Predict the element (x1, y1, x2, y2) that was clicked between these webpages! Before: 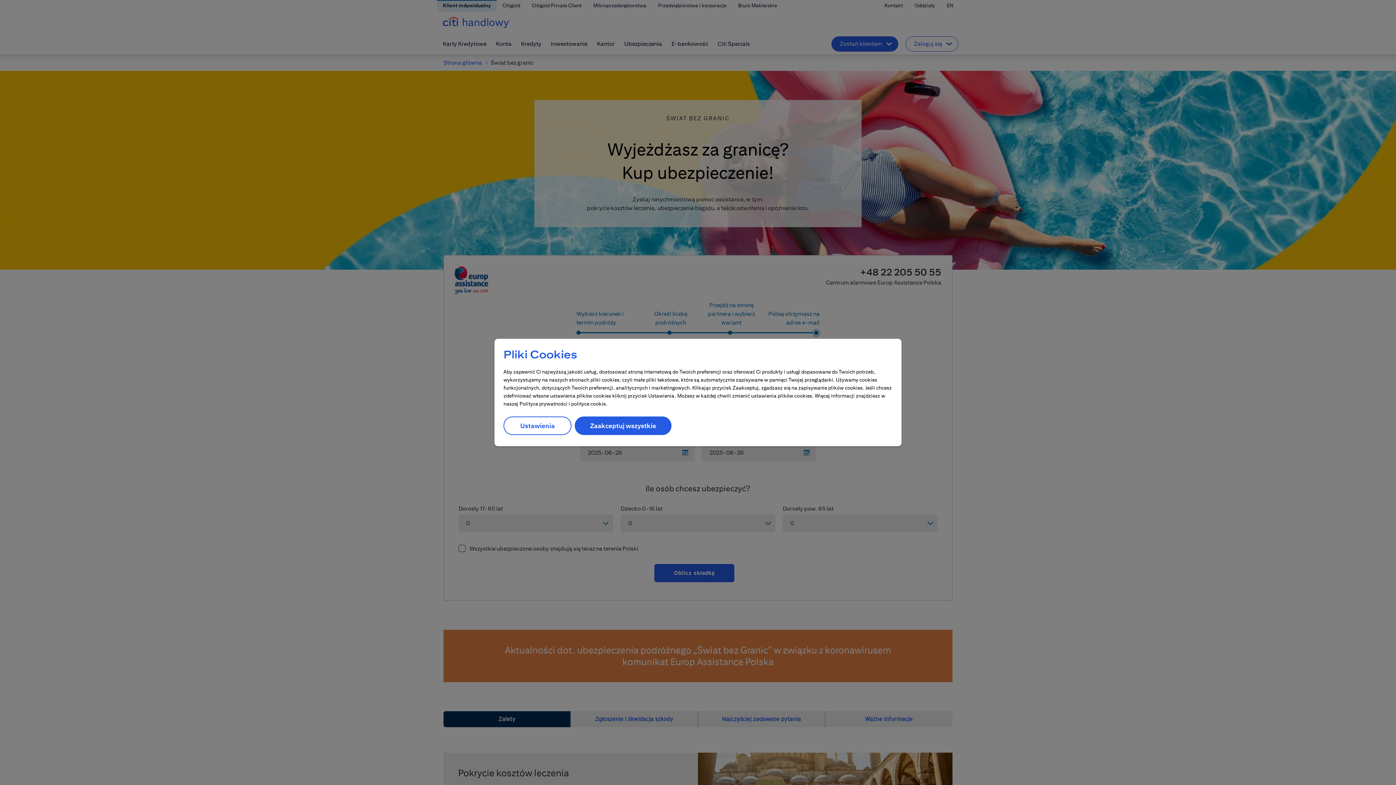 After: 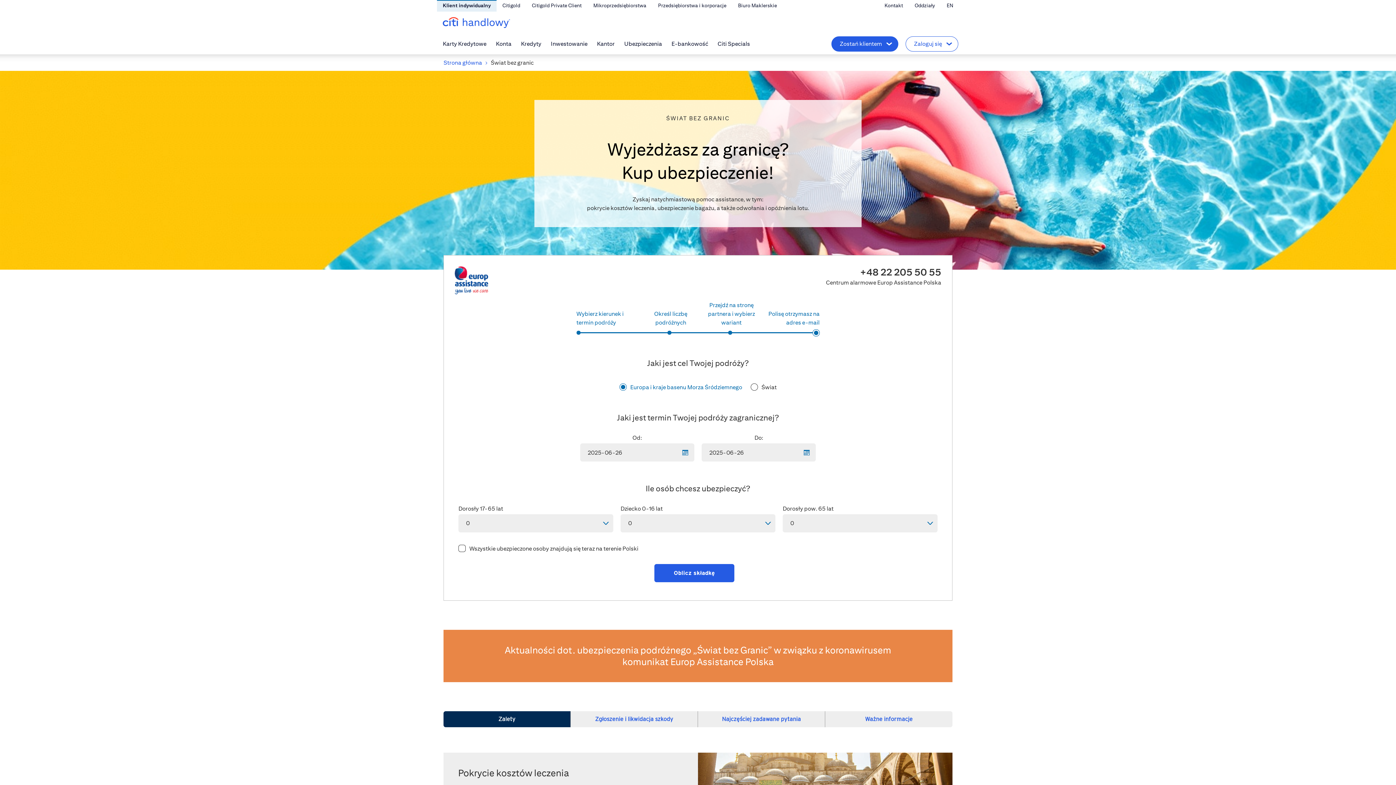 Action: bbox: (574, 416, 671, 435) label: Zaakceptuj wszystkie